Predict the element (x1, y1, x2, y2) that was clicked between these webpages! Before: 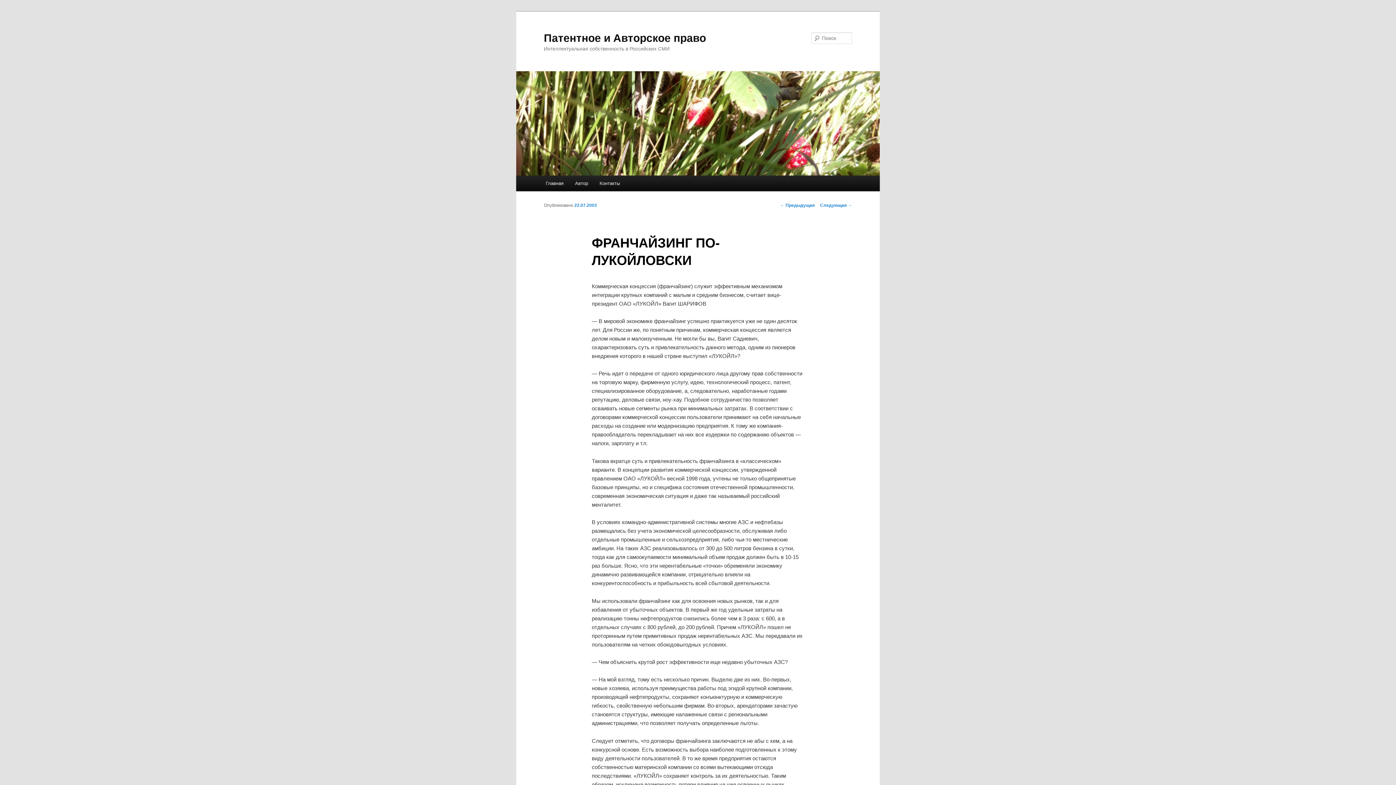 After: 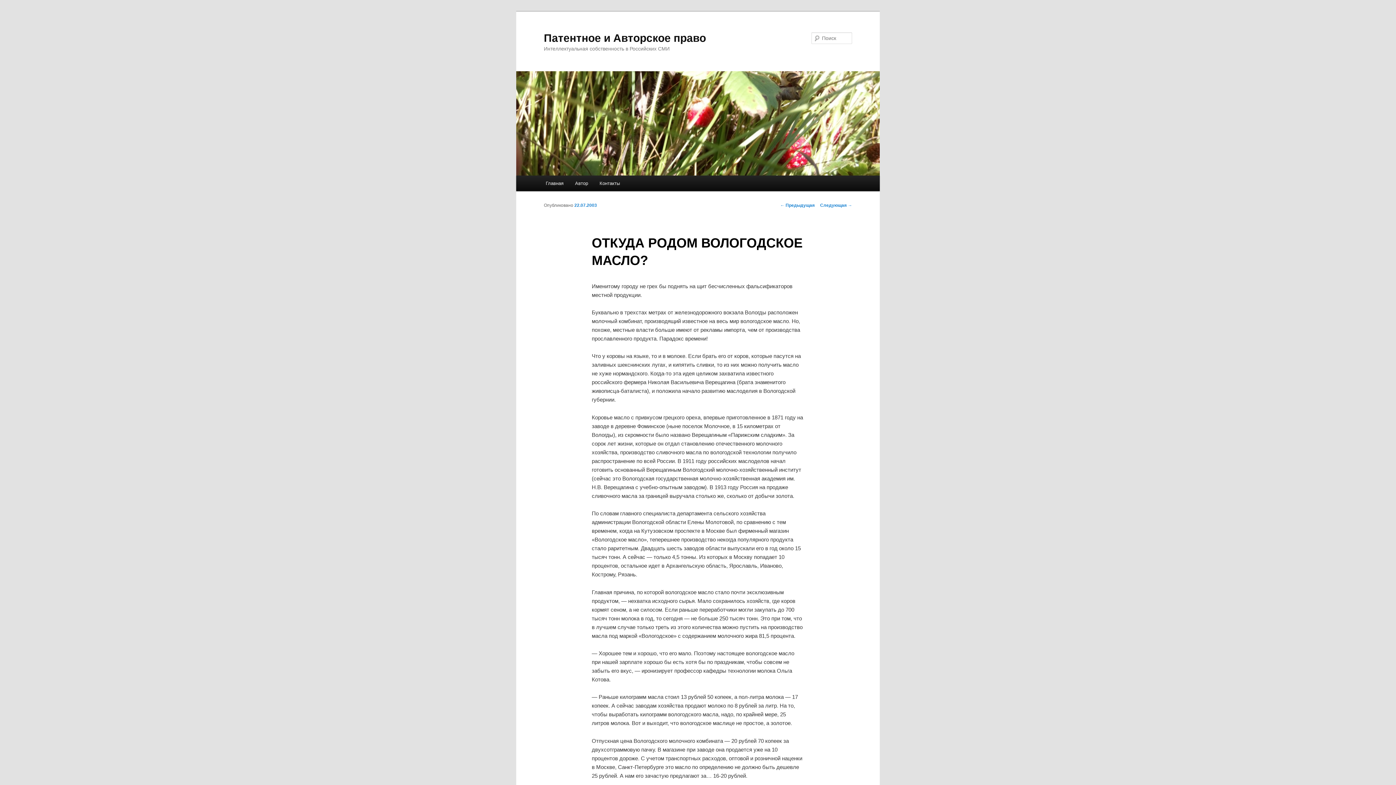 Action: label: ← Предыдущая bbox: (780, 202, 814, 207)